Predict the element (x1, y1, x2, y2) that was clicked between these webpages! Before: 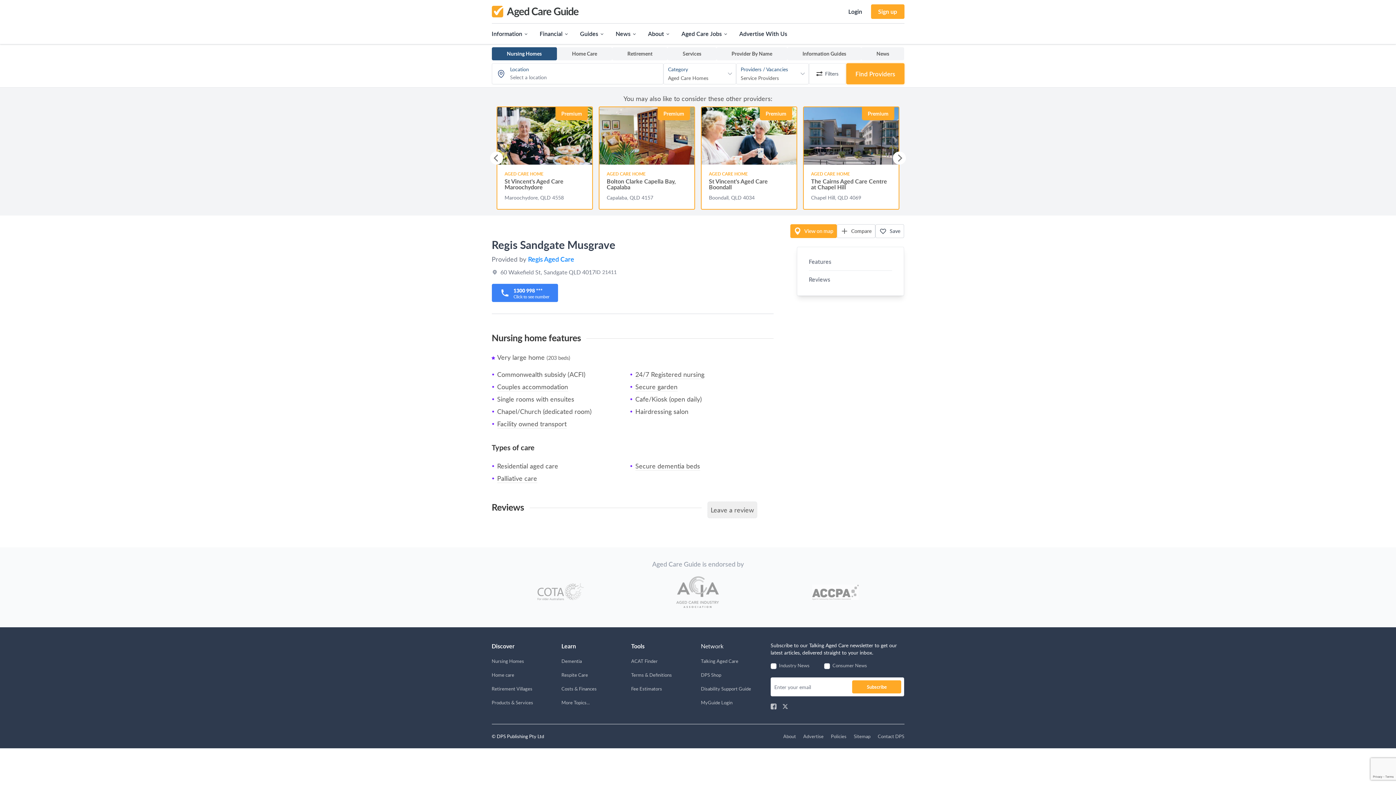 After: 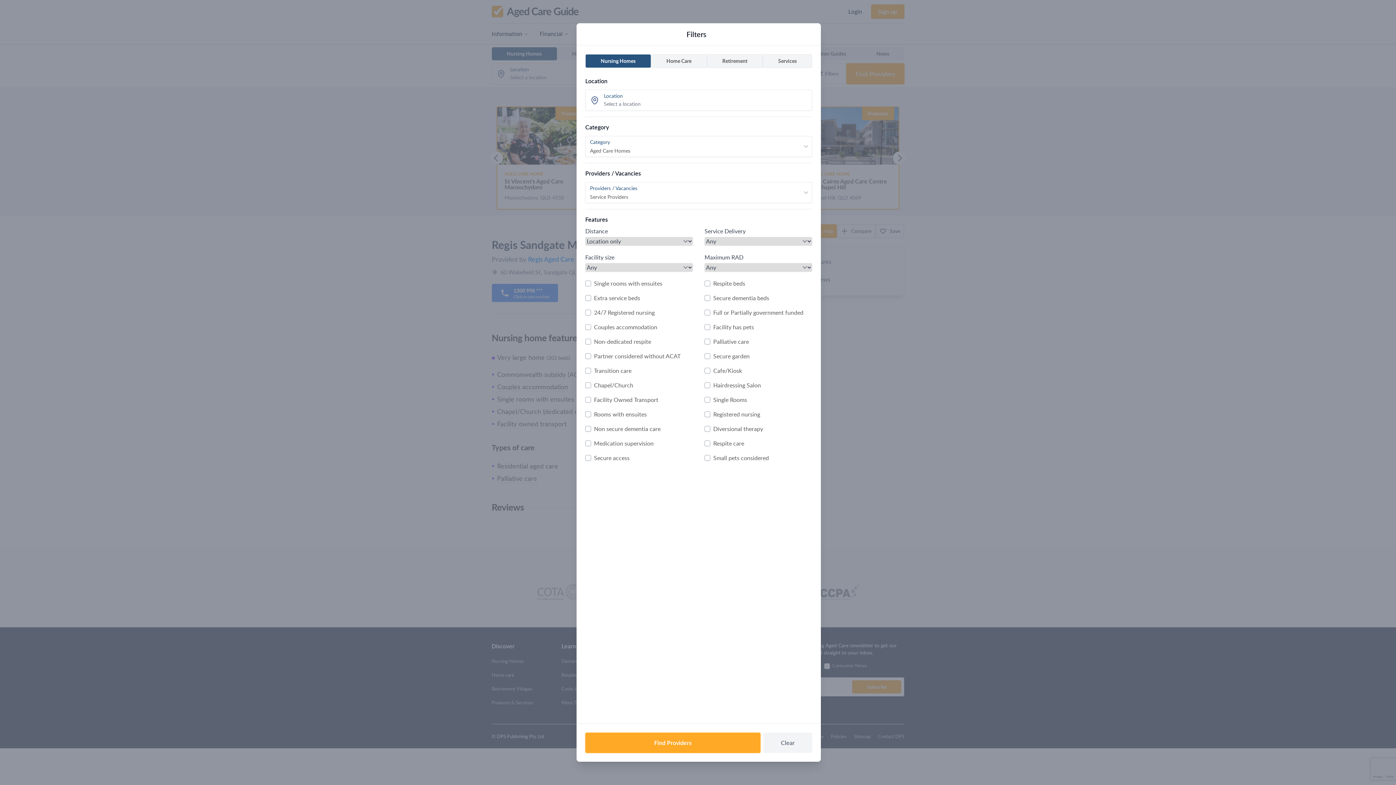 Action: label: Filters bbox: (808, 63, 846, 84)